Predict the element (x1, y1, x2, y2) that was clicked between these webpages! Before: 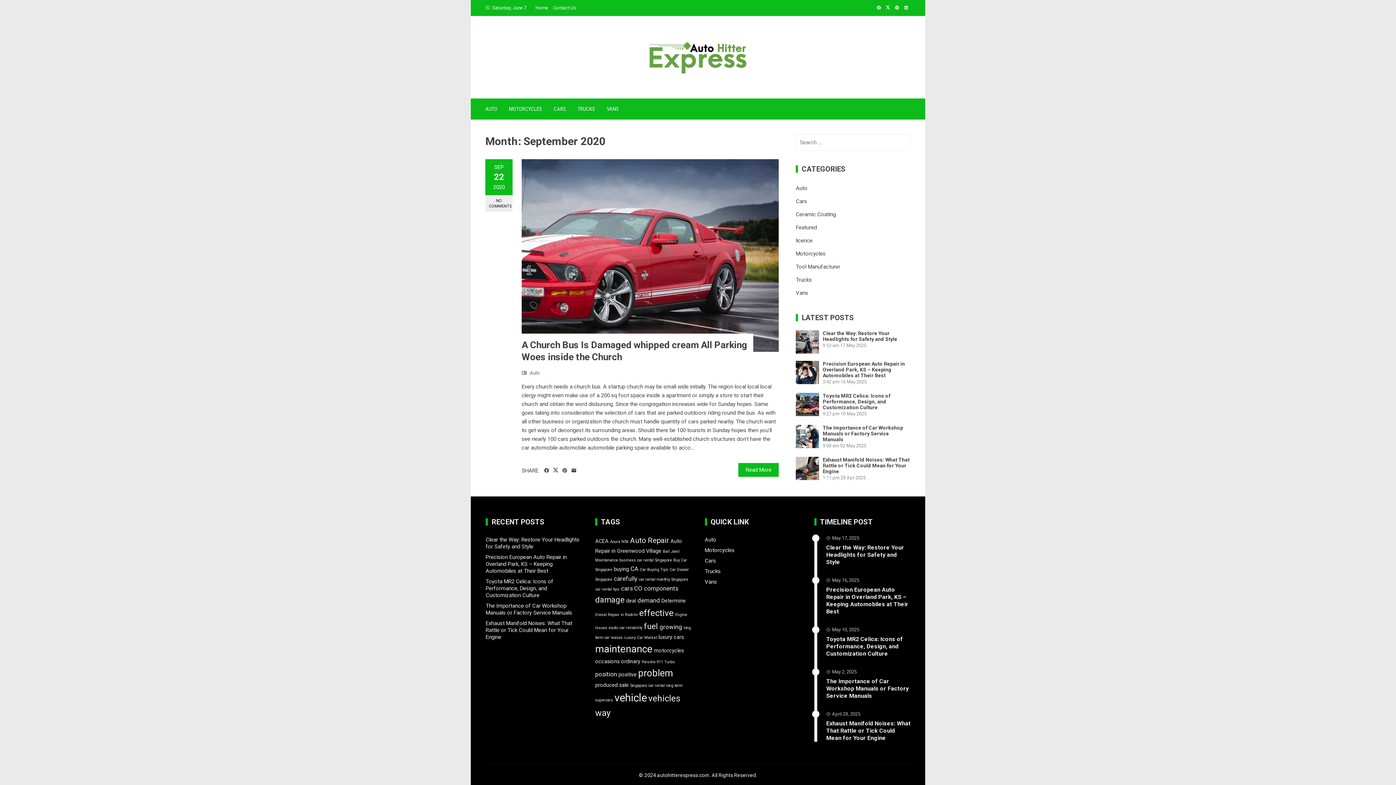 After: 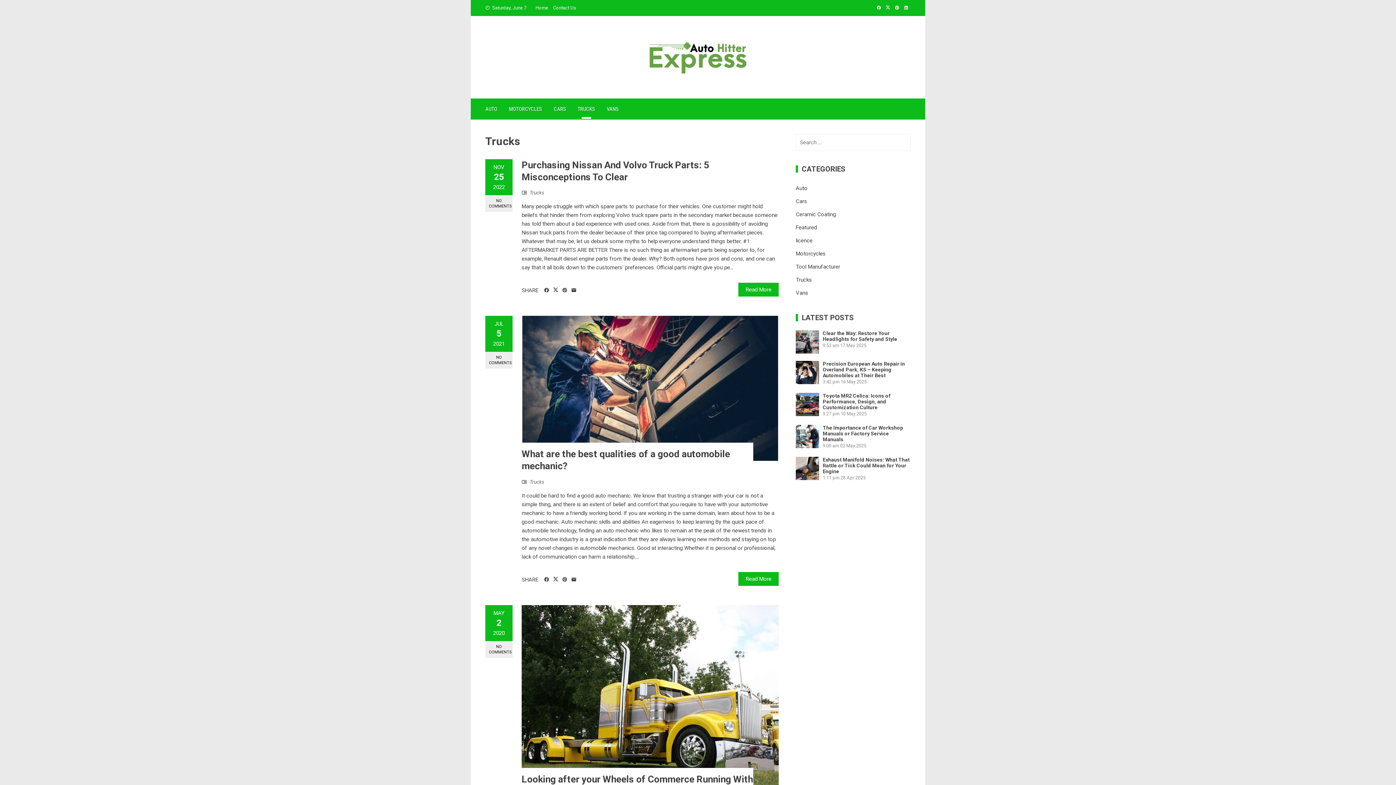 Action: label: TRUCKS bbox: (572, 98, 601, 119)